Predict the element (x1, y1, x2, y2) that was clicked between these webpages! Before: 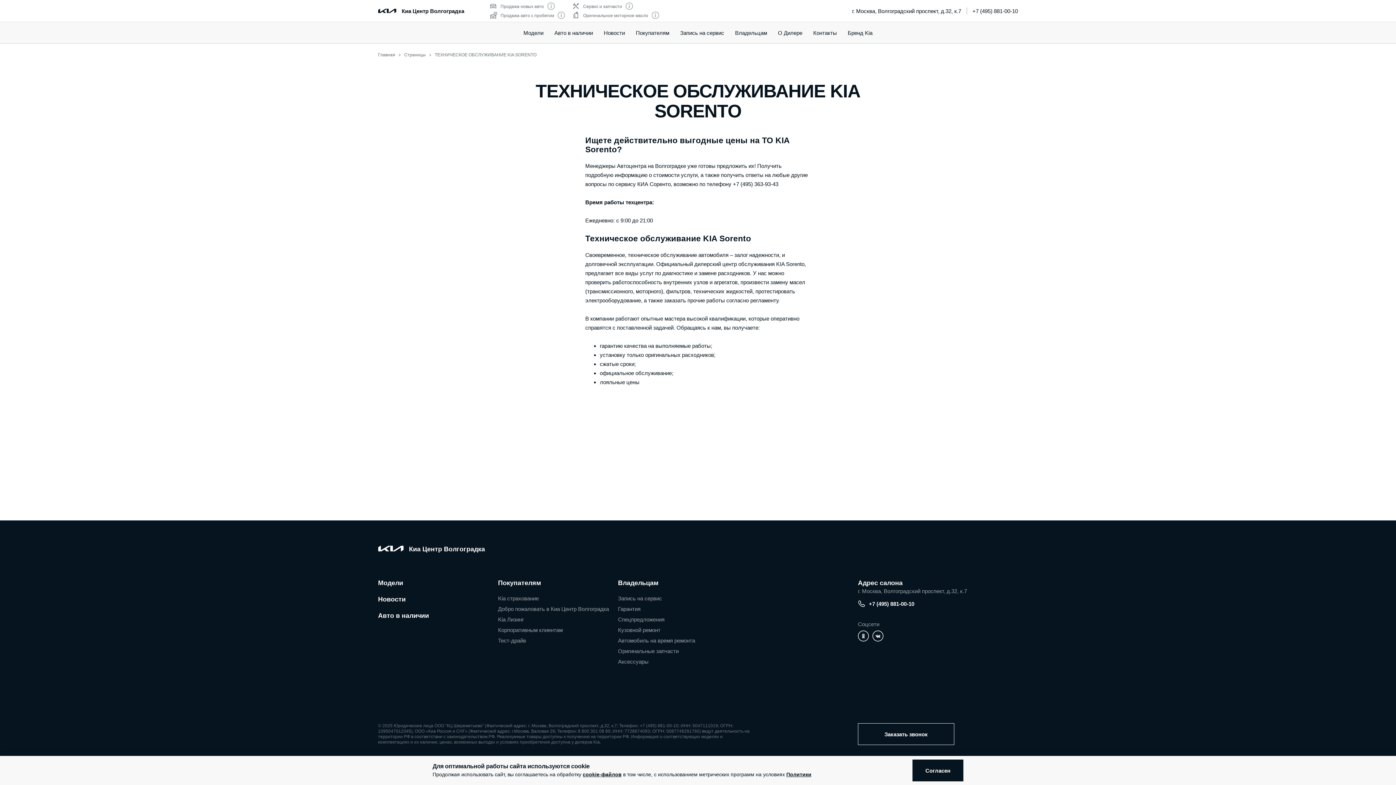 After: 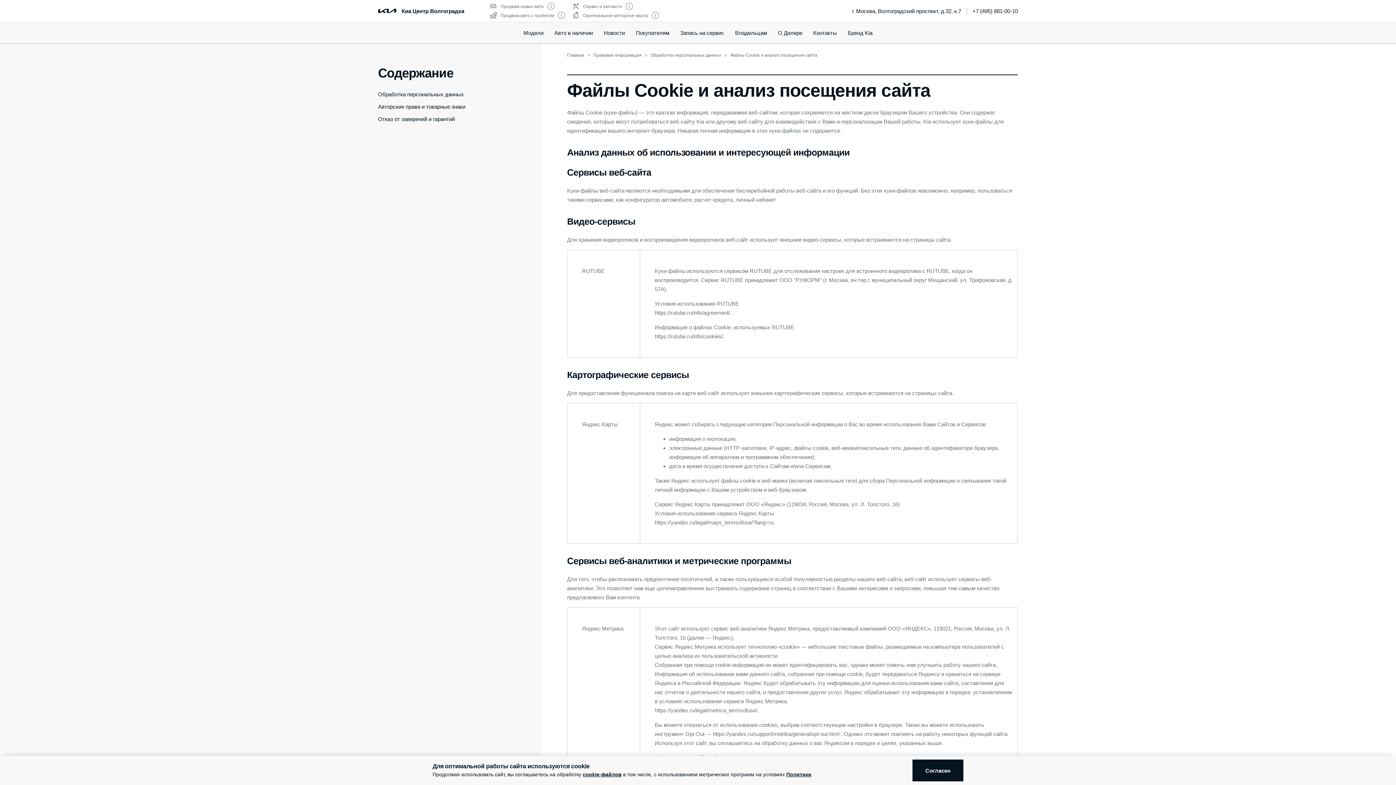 Action: label: cookie-файлов bbox: (582, 772, 621, 777)